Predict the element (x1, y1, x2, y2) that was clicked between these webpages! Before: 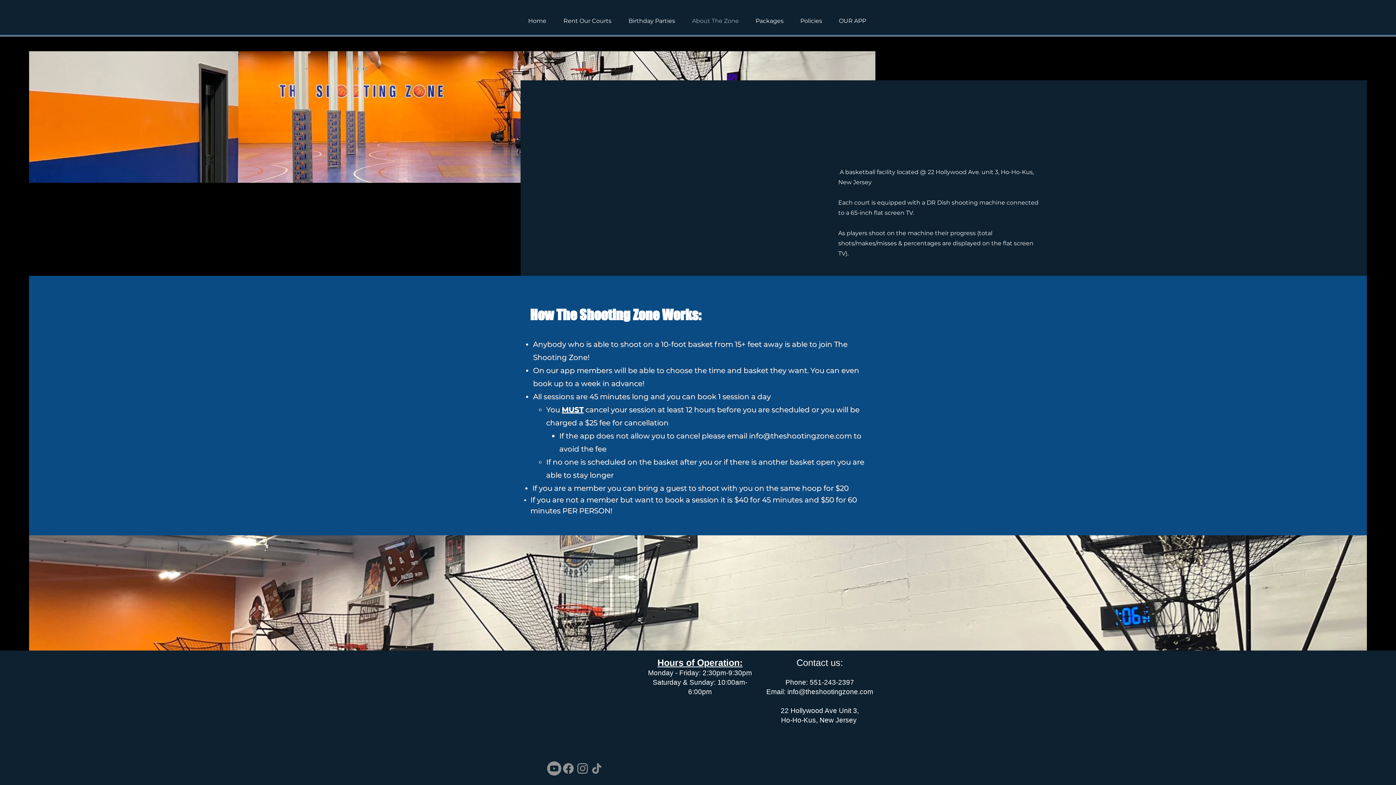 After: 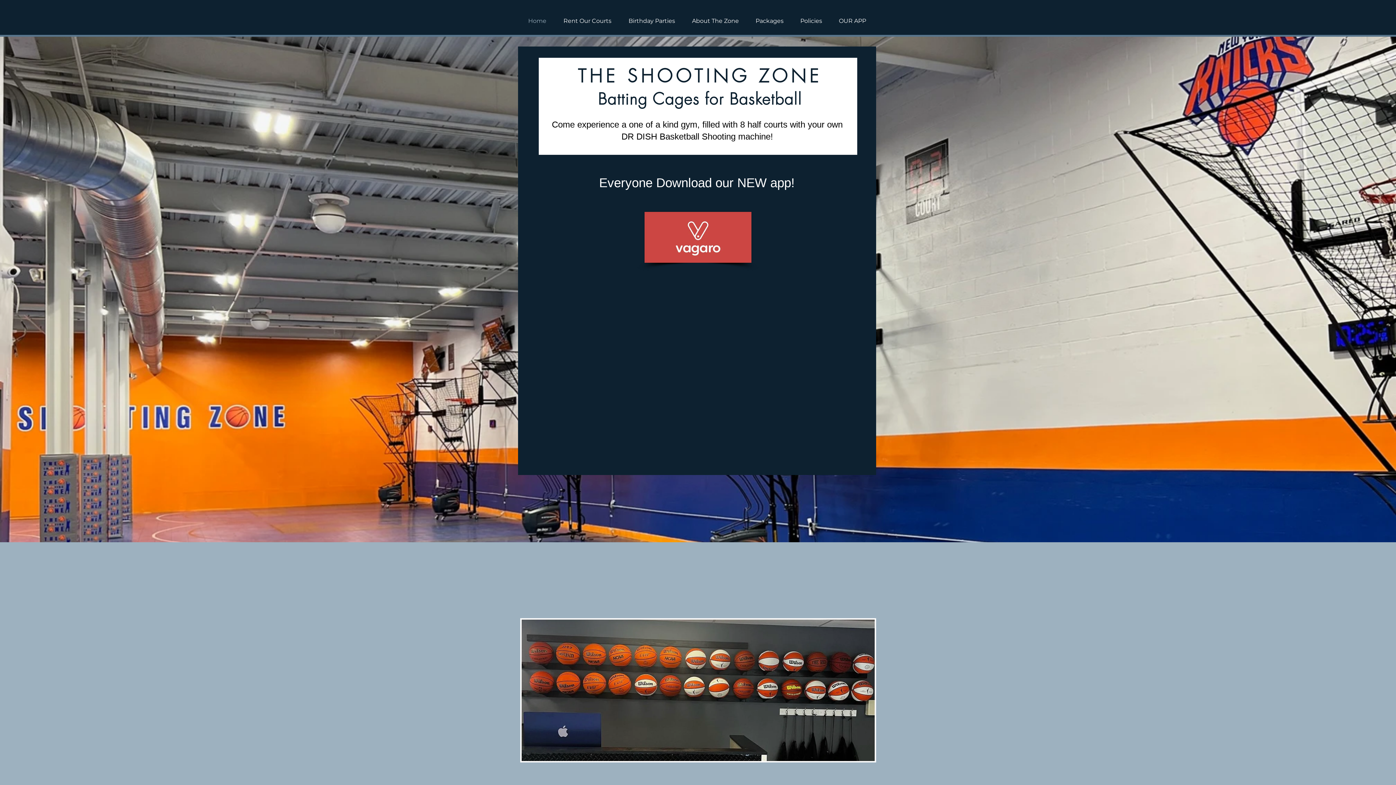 Action: label: Home bbox: (520, 11, 554, 30)